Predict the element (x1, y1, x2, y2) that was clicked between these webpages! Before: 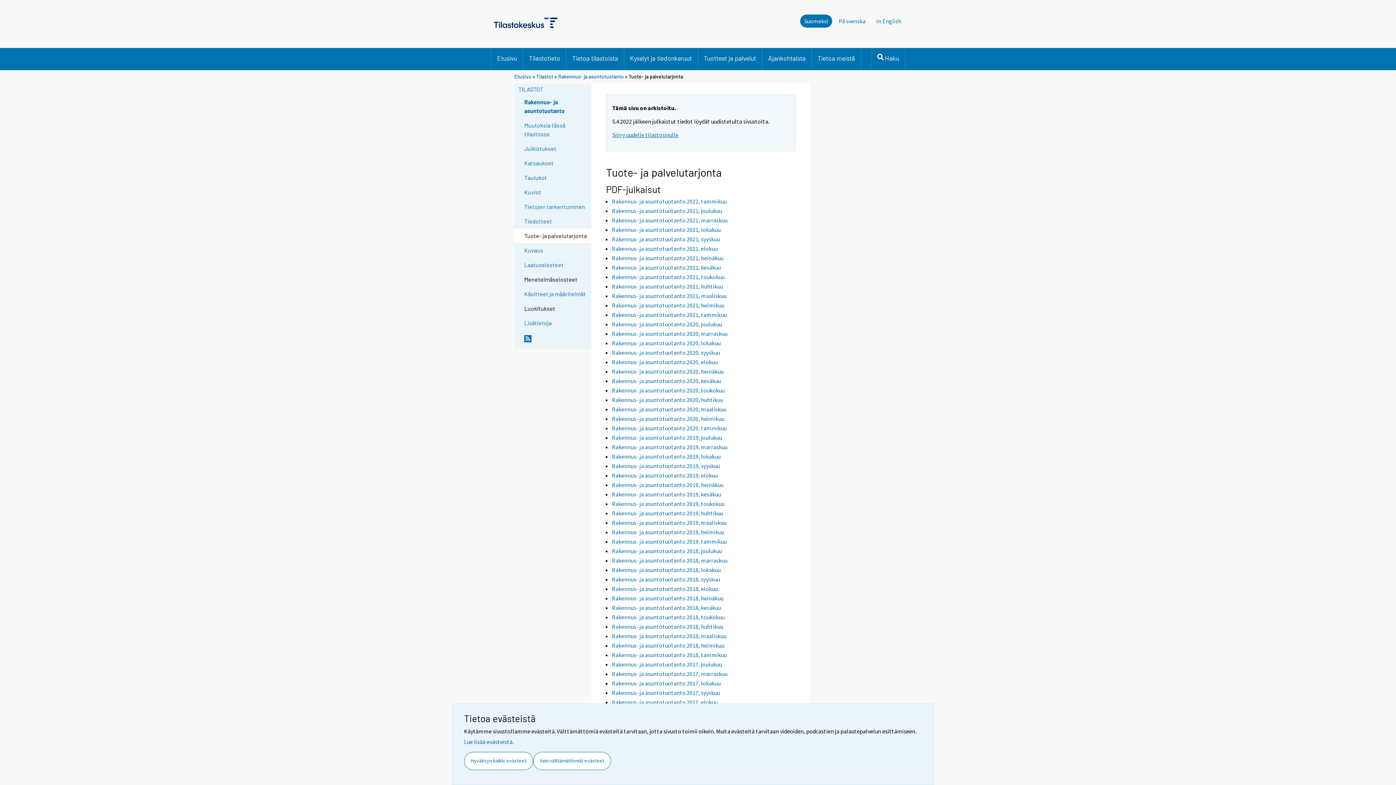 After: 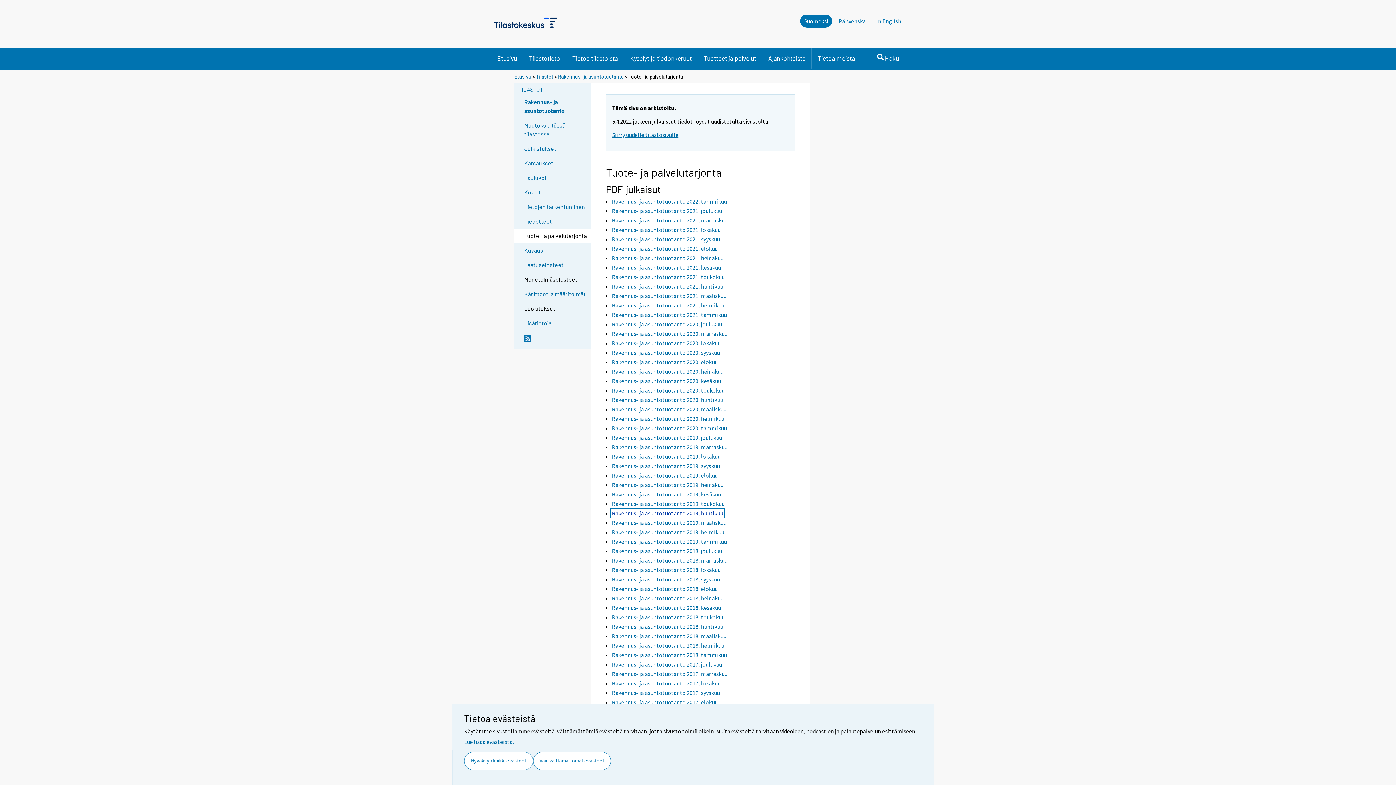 Action: bbox: (612, 509, 723, 517) label: Rakennus- ja asuntotuotanto 2019, huhtikuu